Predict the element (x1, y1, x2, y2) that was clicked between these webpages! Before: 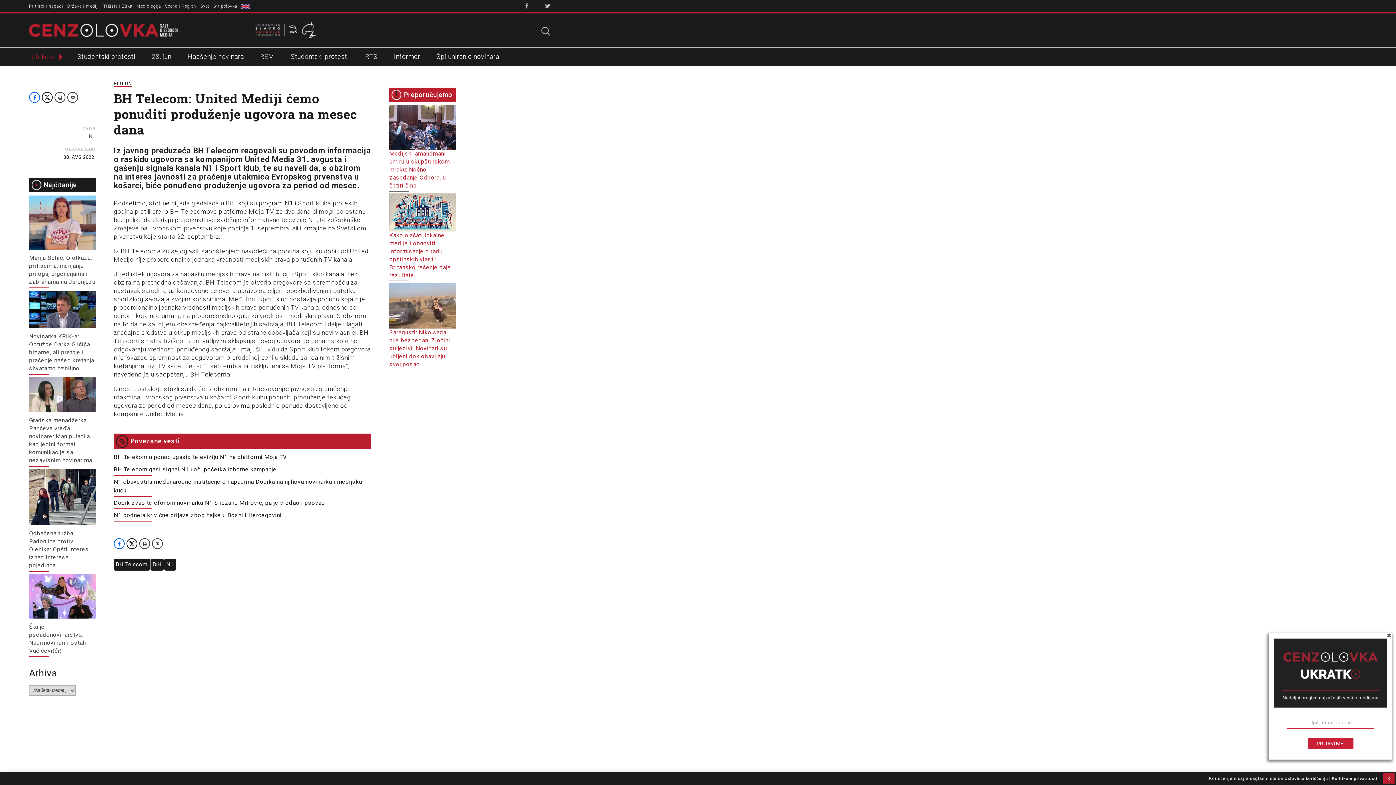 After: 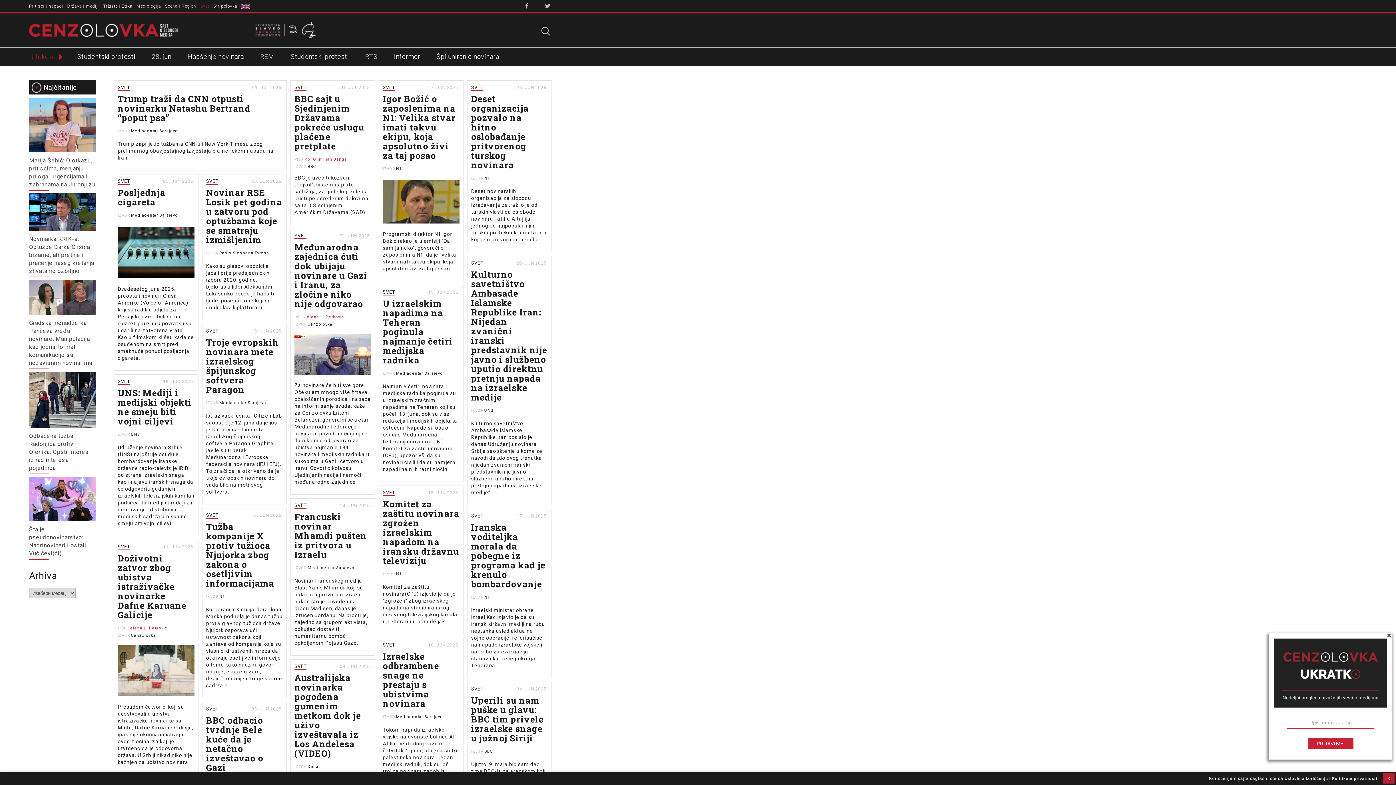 Action: bbox: (200, 3, 209, 8) label: Svet